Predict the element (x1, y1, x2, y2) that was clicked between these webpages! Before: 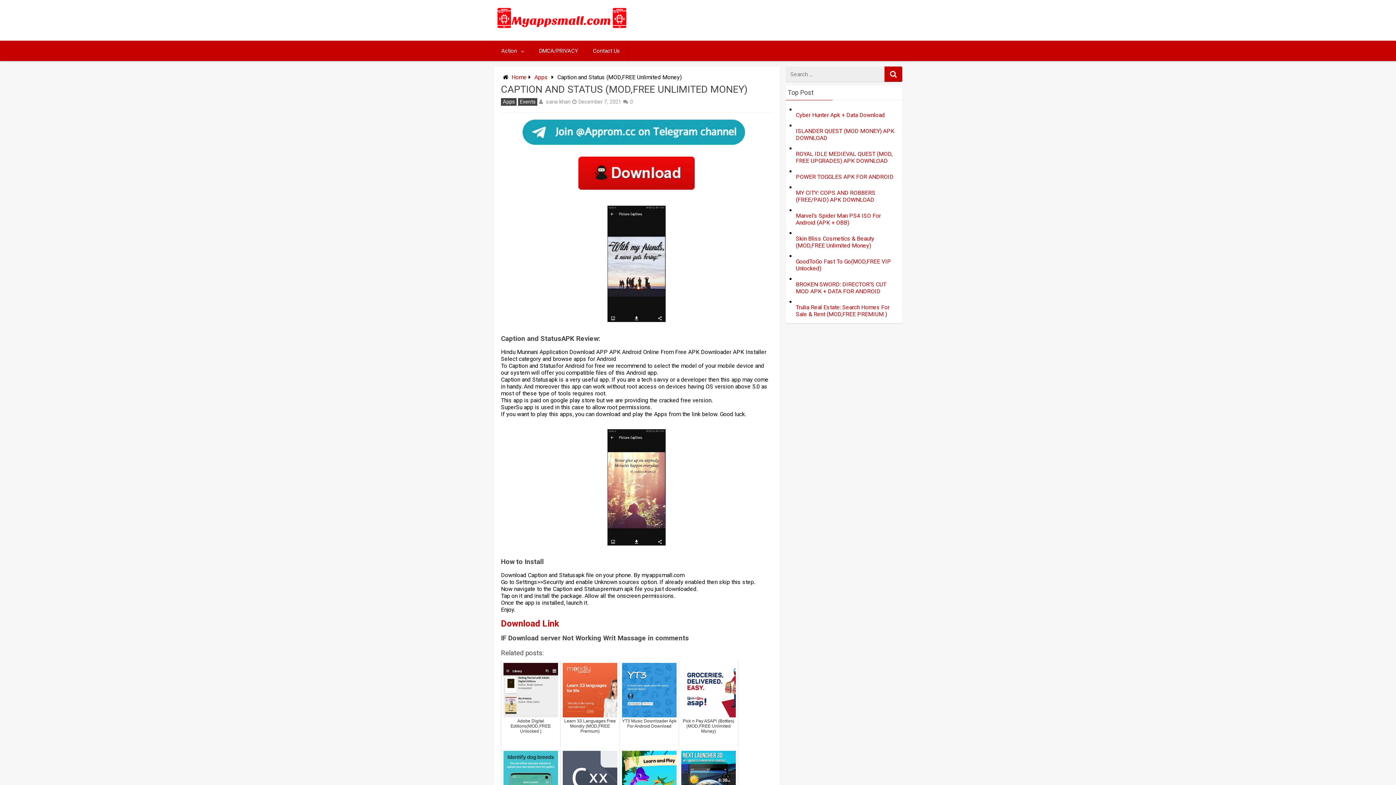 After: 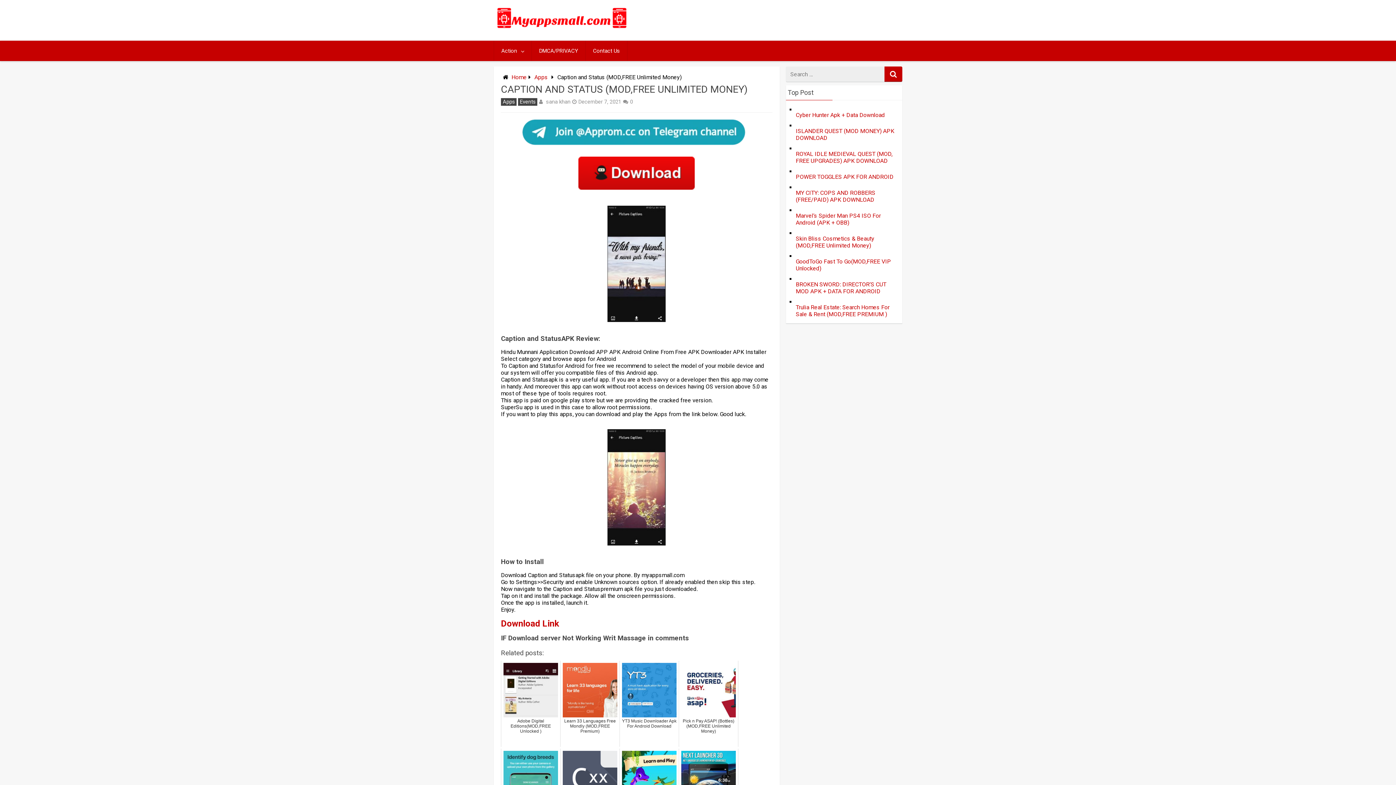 Action: bbox: (501, 423, 772, 551)